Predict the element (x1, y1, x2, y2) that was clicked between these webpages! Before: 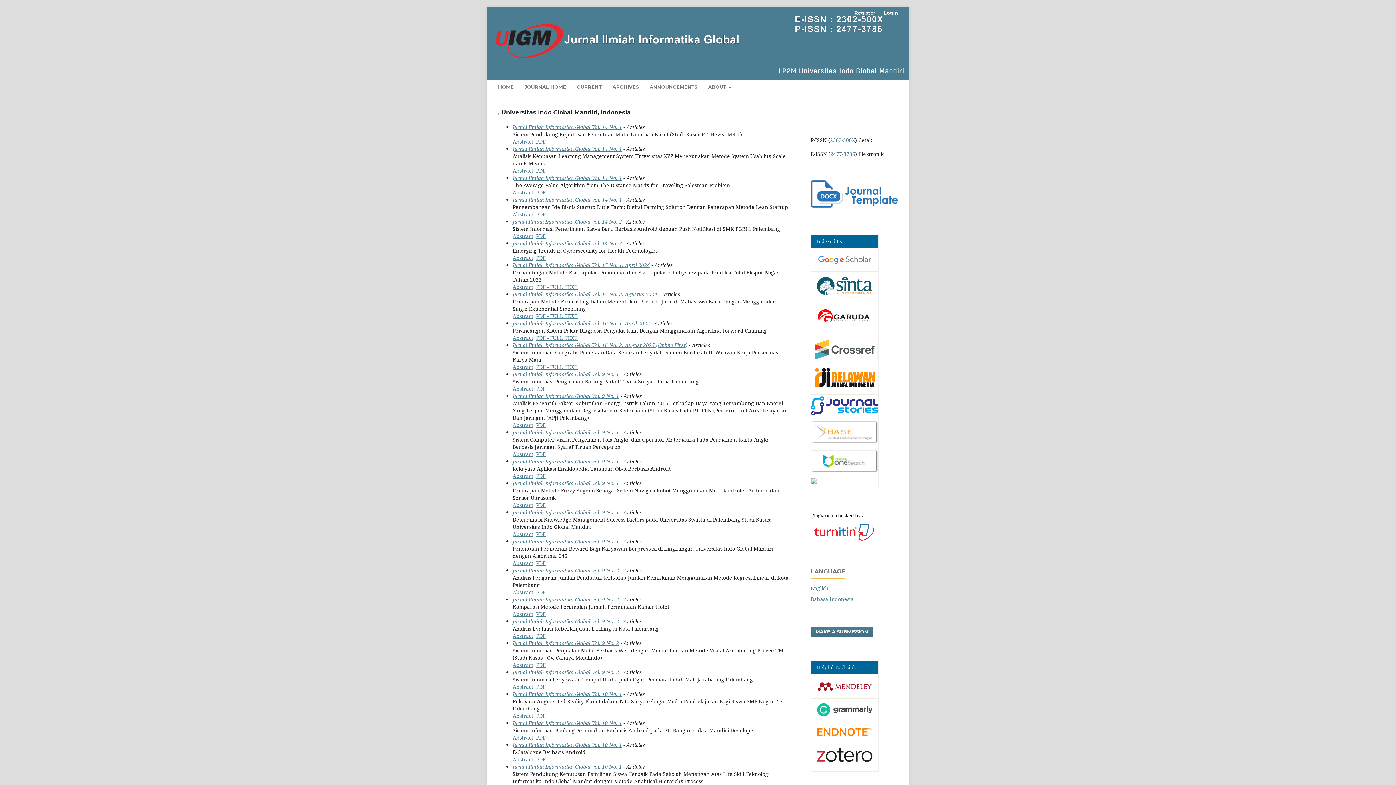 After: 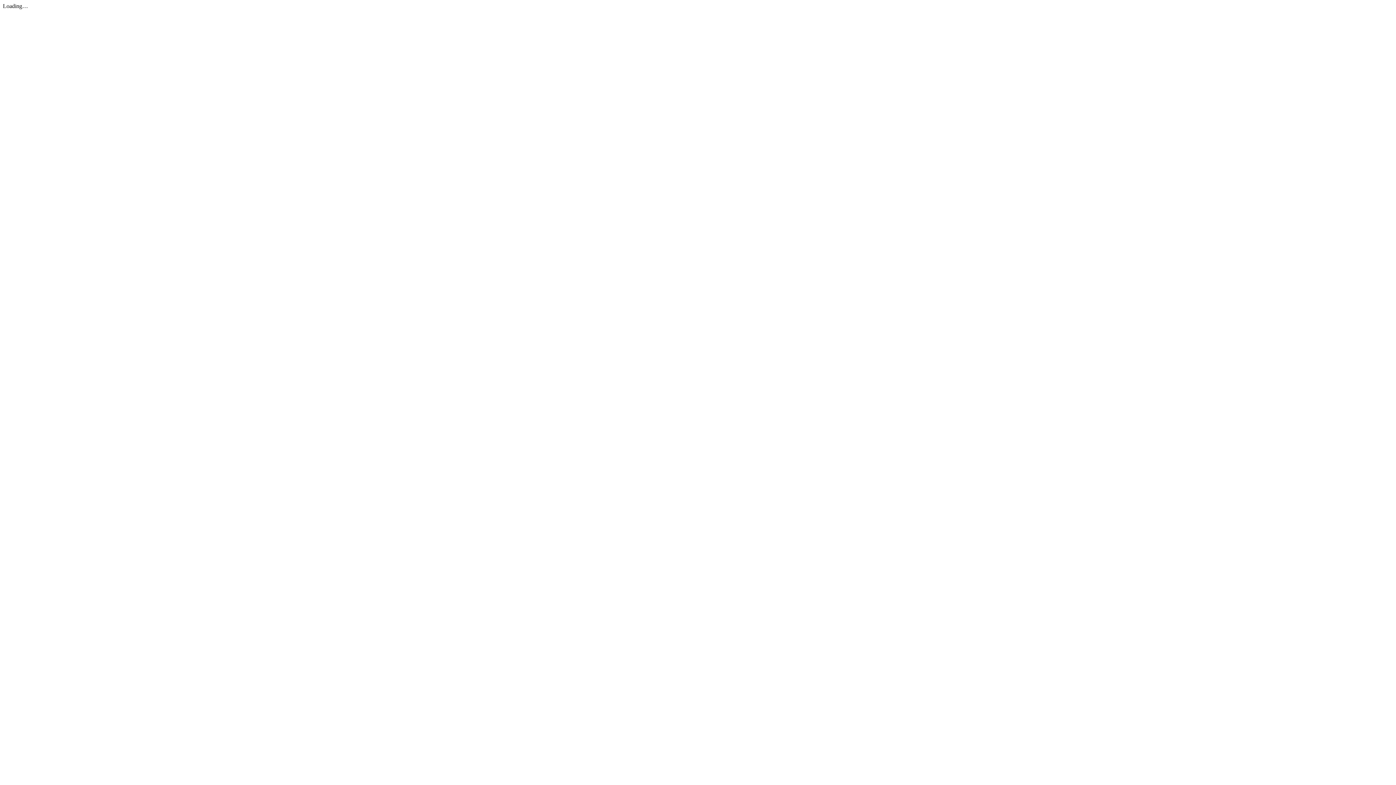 Action: bbox: (810, 203, 898, 209)